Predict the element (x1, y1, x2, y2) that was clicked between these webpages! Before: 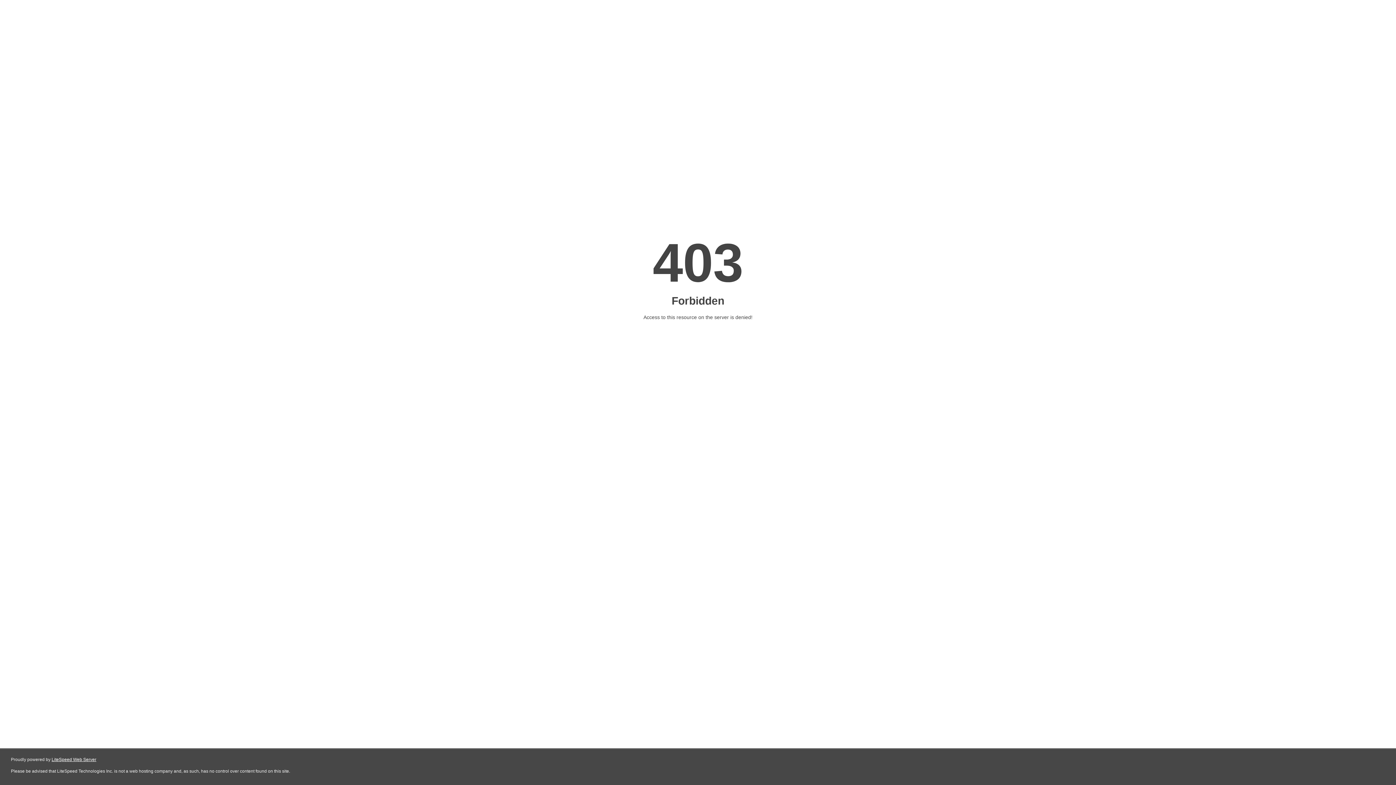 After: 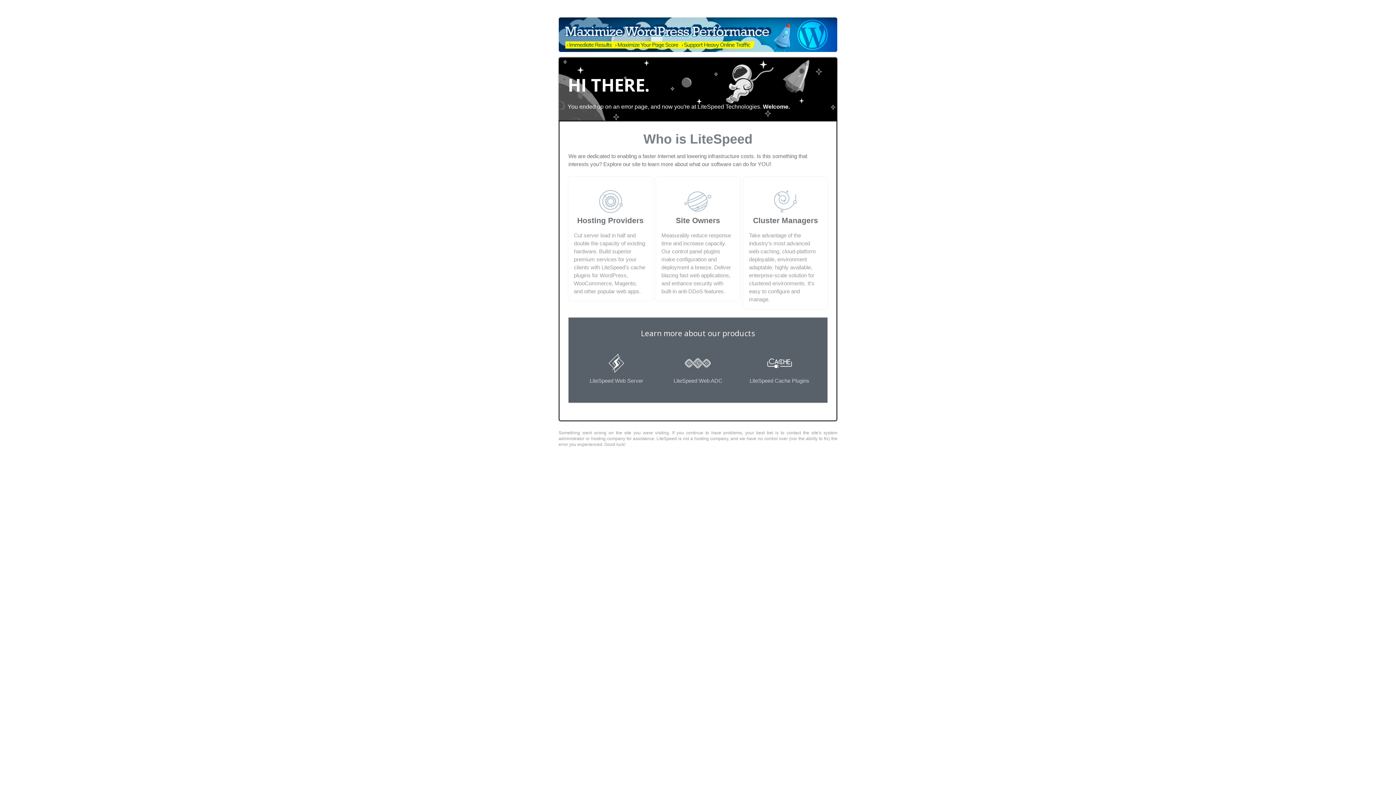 Action: label: LiteSpeed Web Server bbox: (51, 757, 96, 762)